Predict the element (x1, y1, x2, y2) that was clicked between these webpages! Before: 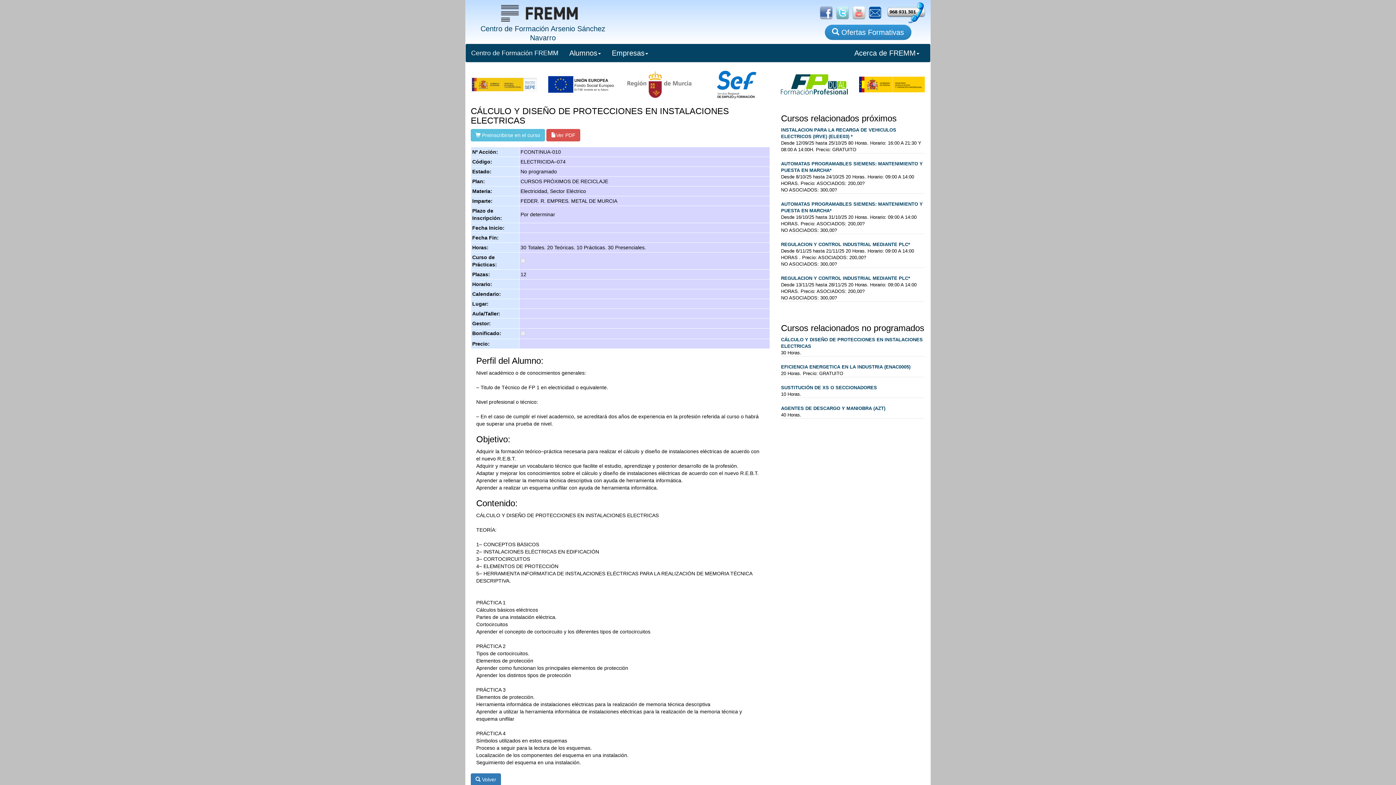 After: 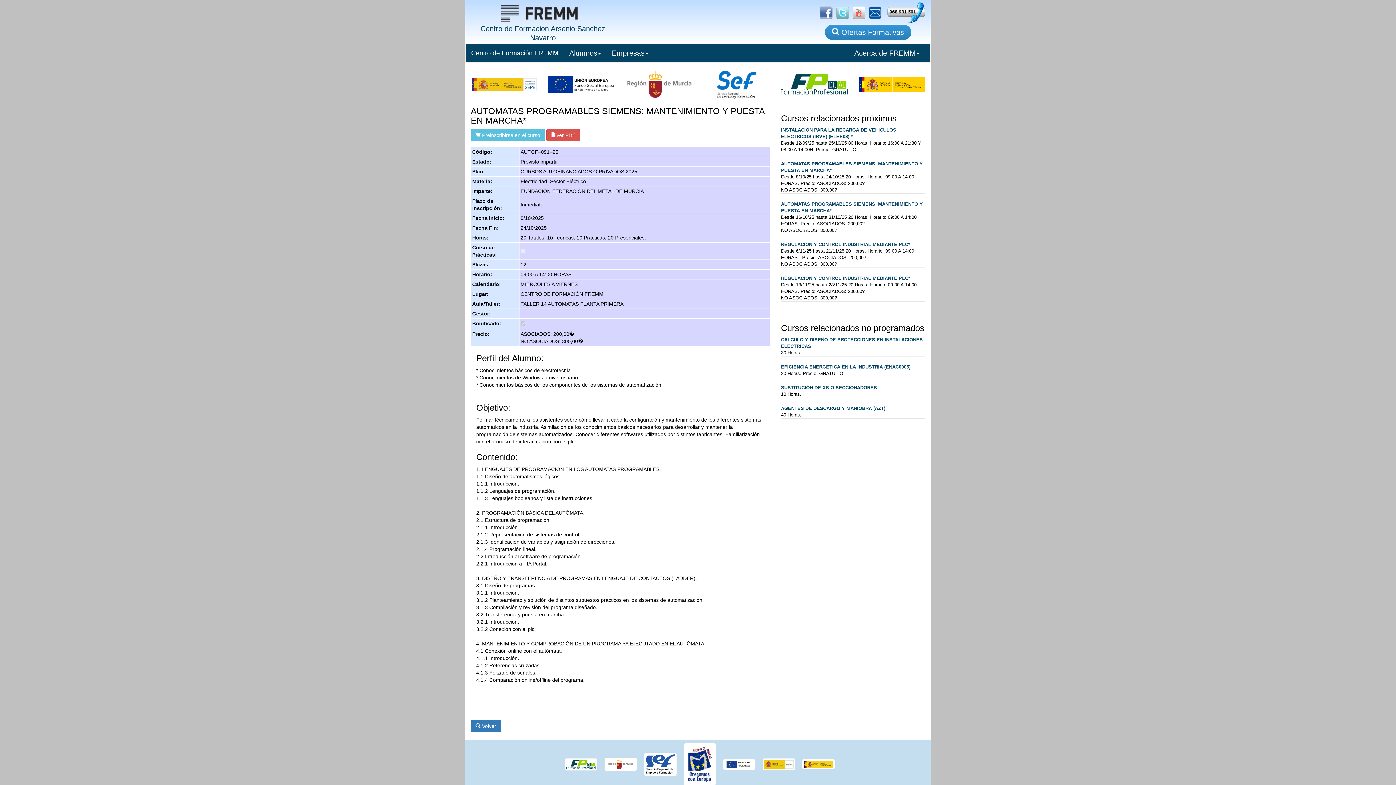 Action: label: AUTOMATAS PROGRAMABLES SIEMENS: MANTENIMIENTO Y PUESTA EN MARCHA* bbox: (781, 160, 925, 173)